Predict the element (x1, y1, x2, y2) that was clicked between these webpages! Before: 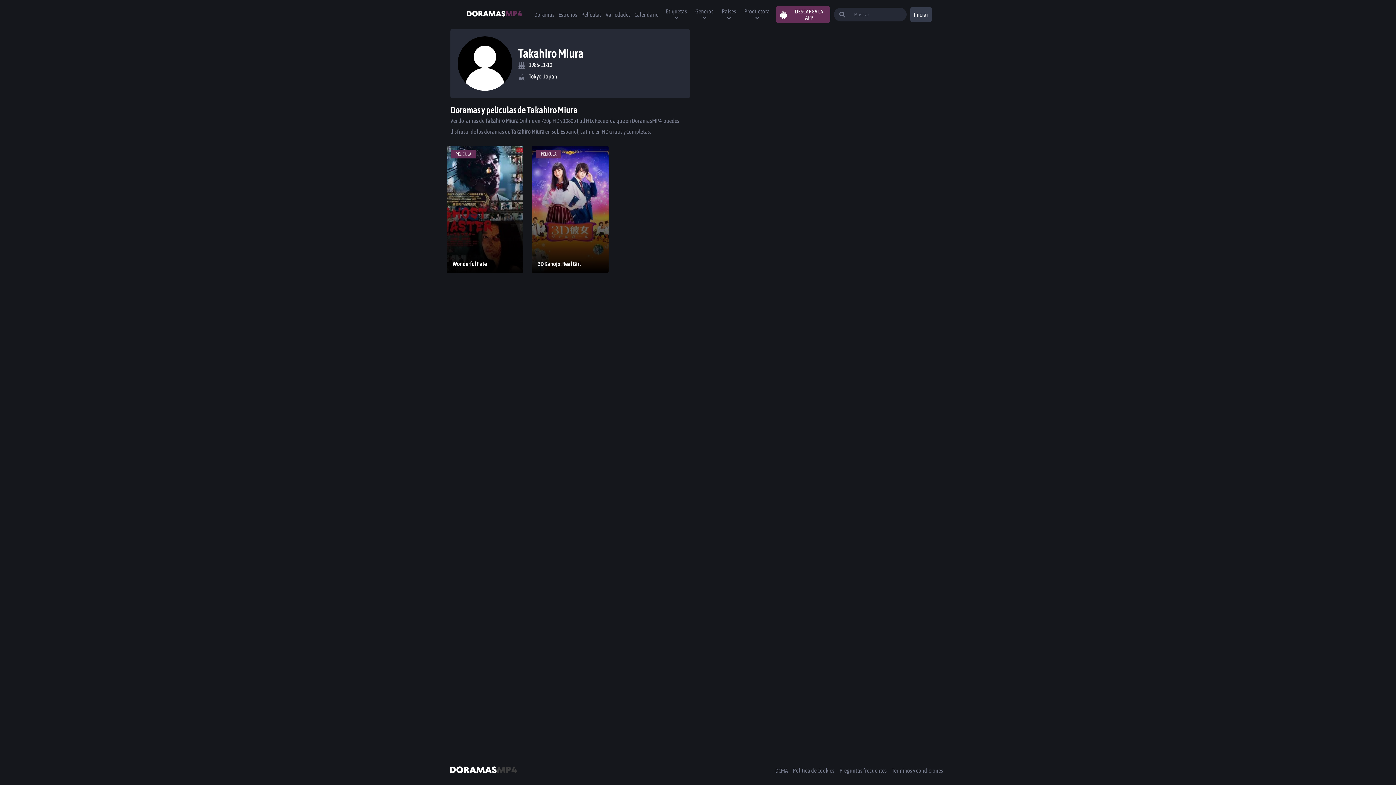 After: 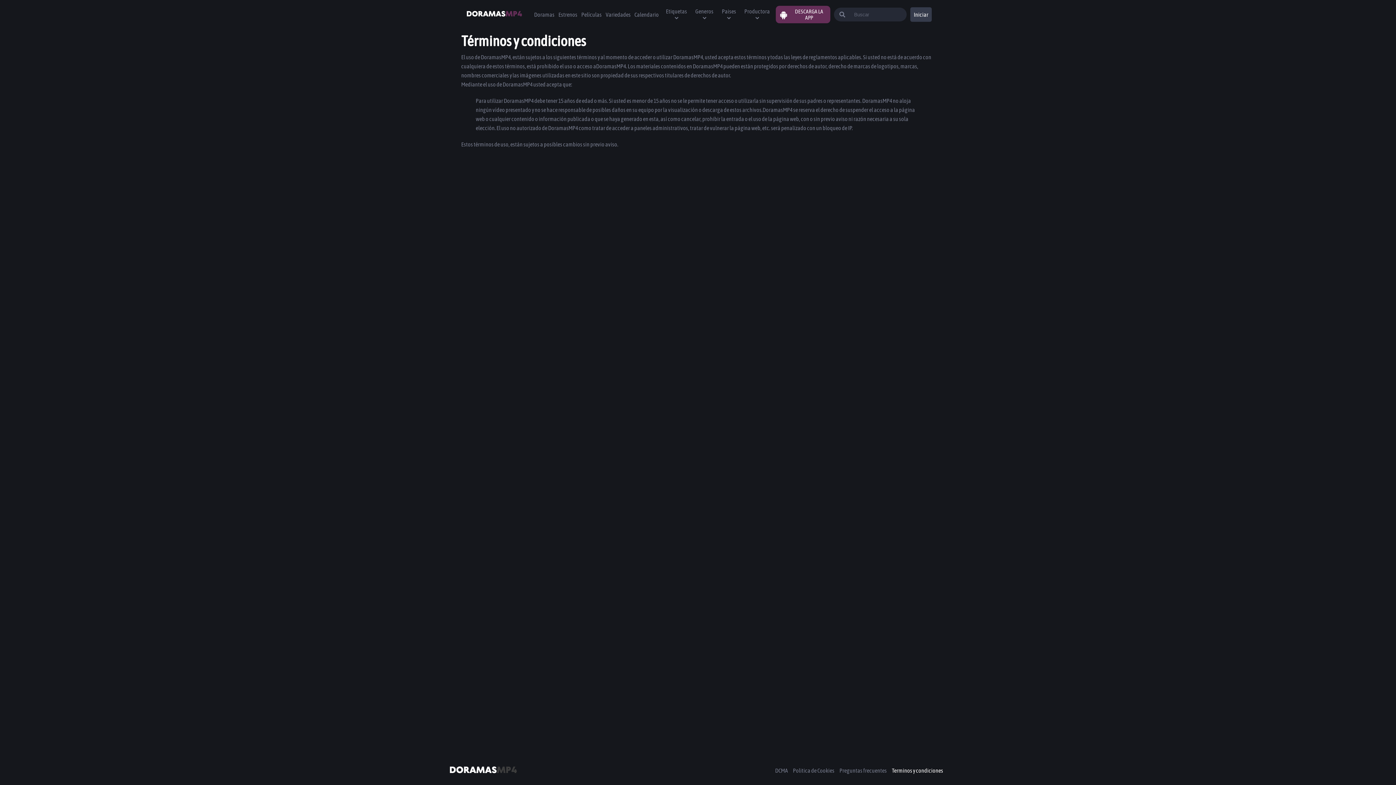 Action: bbox: (889, 759, 945, 782) label: Terminos y condiciones